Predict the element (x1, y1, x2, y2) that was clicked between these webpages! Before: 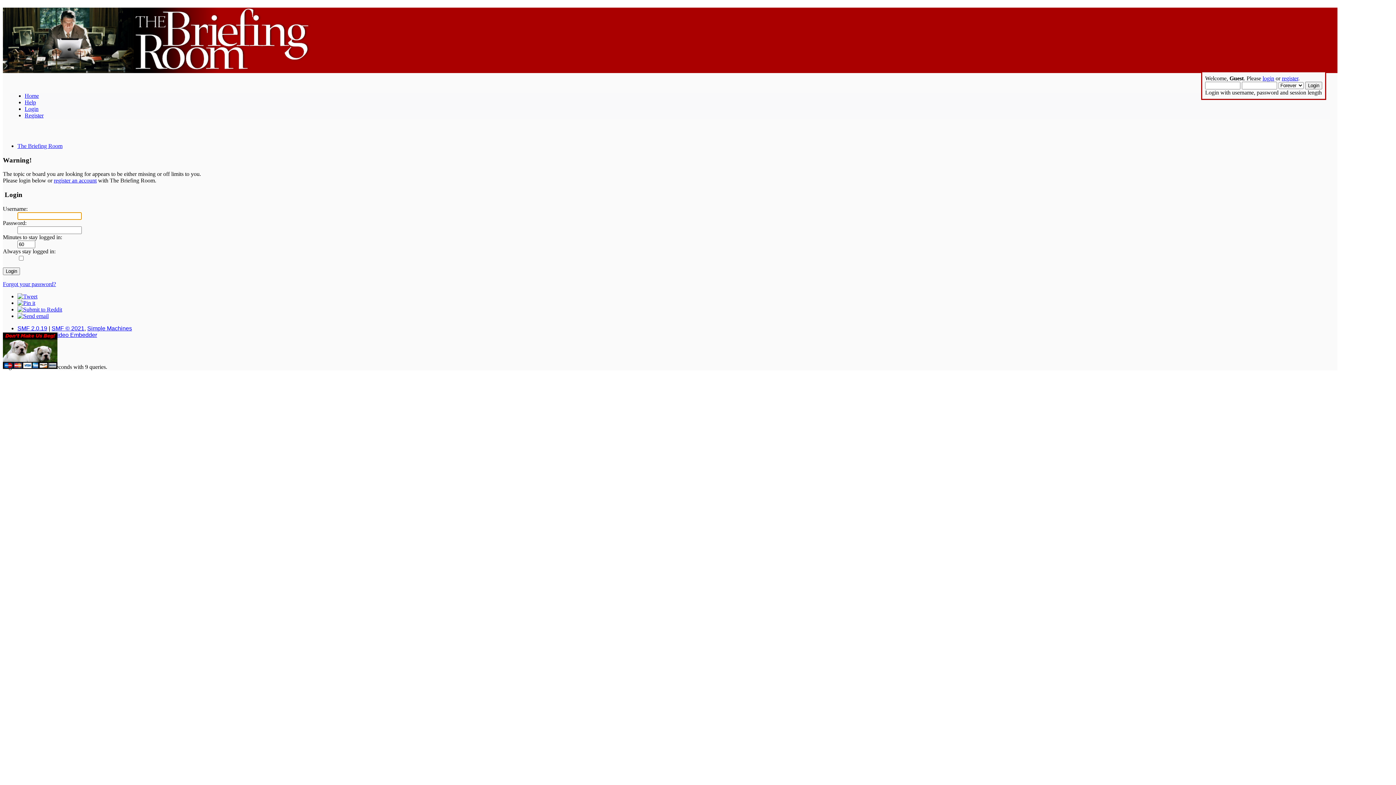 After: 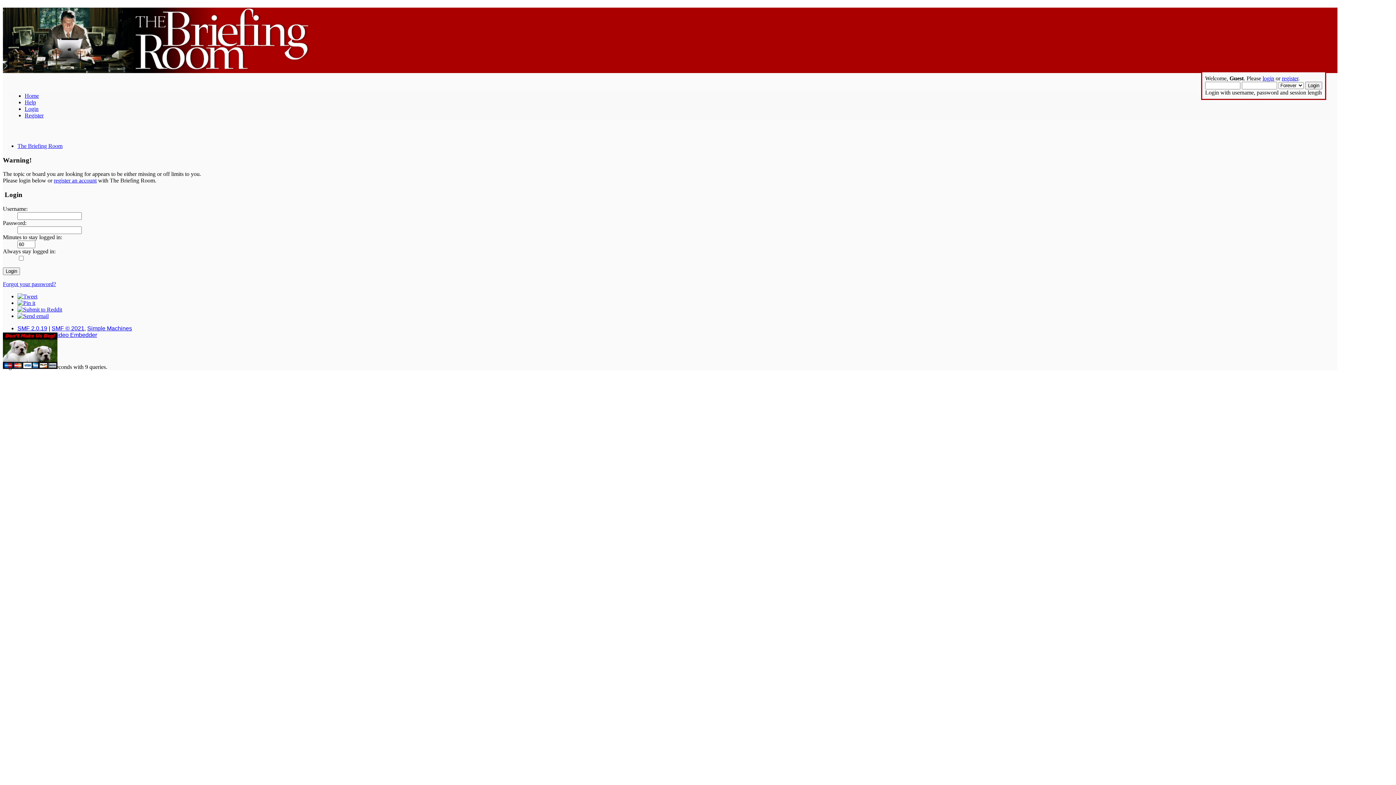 Action: bbox: (17, 293, 37, 299)